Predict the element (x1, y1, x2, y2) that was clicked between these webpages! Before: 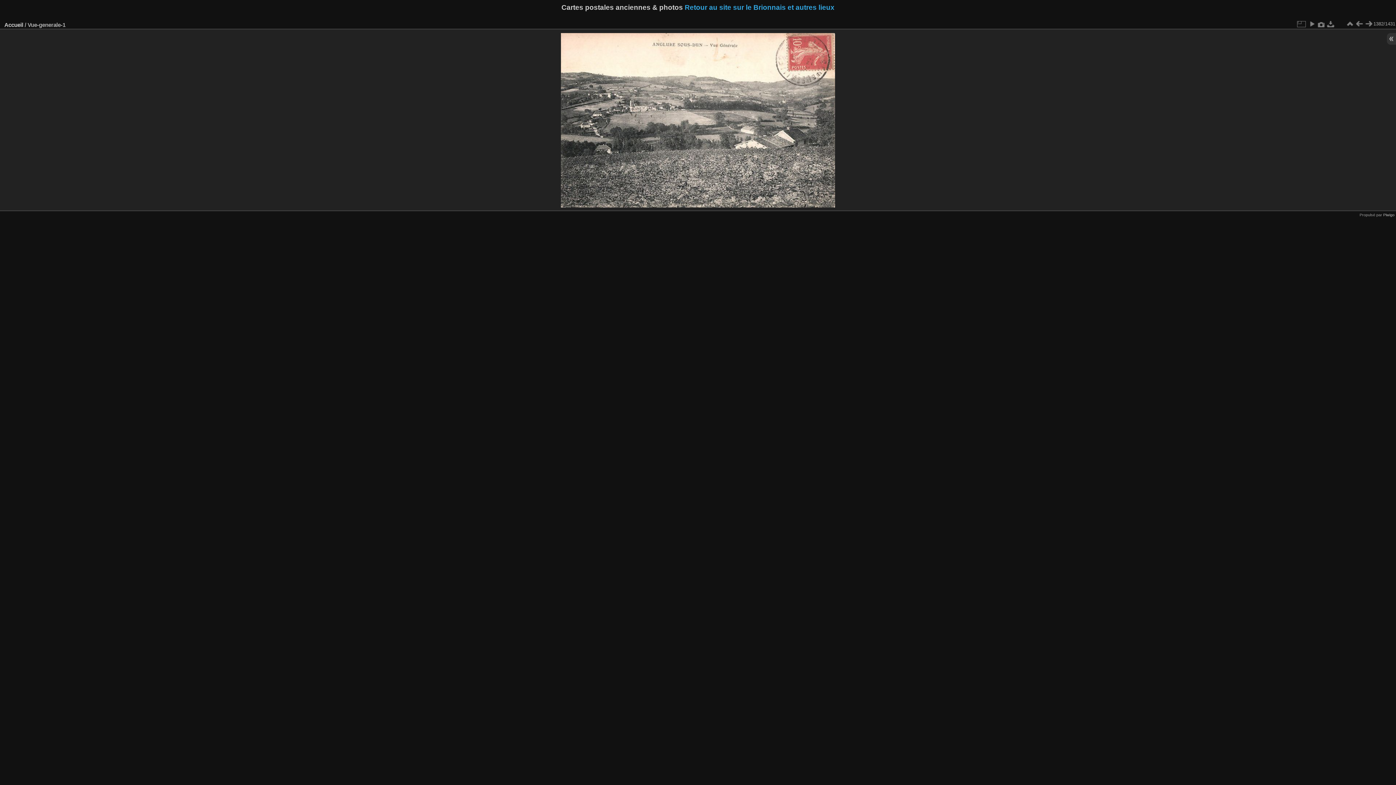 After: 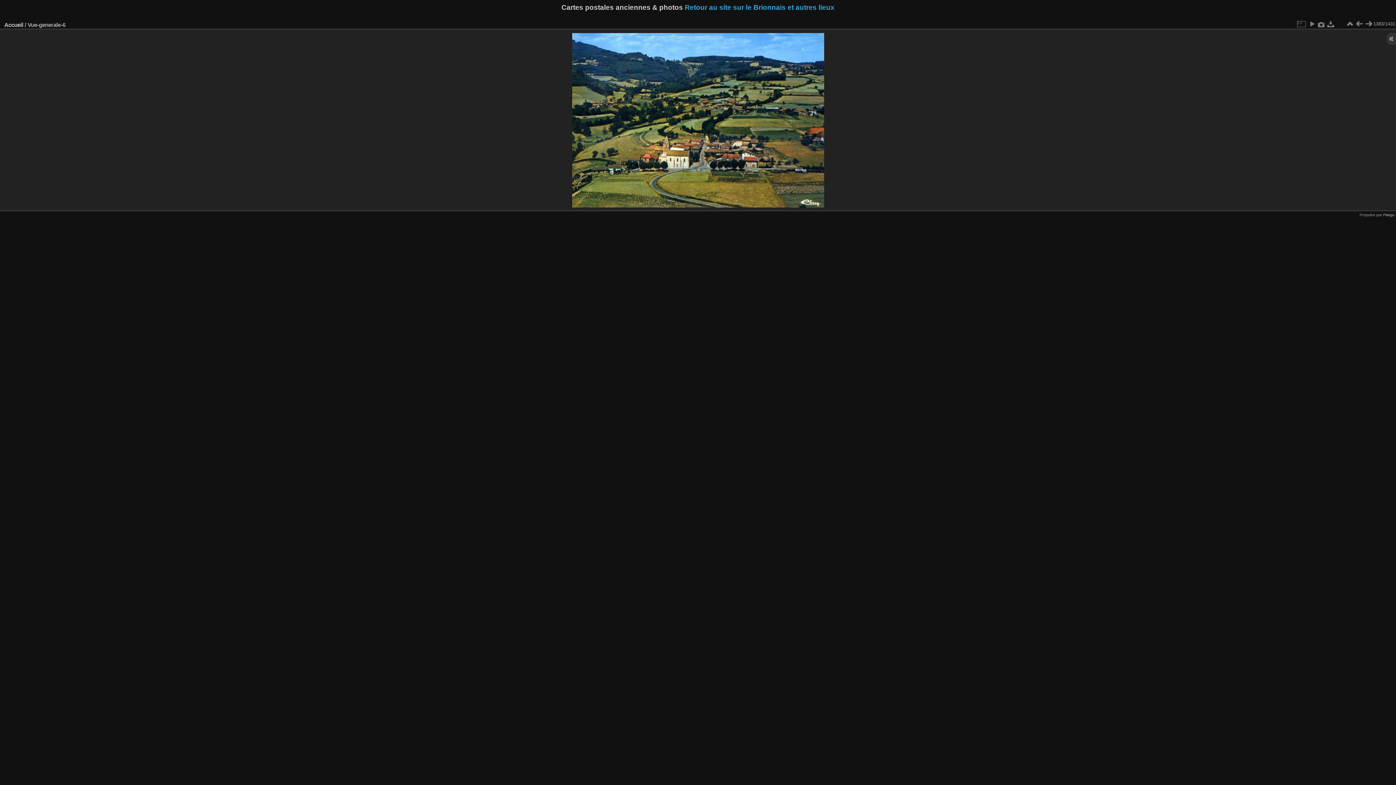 Action: bbox: (1364, 19, 1373, 28)